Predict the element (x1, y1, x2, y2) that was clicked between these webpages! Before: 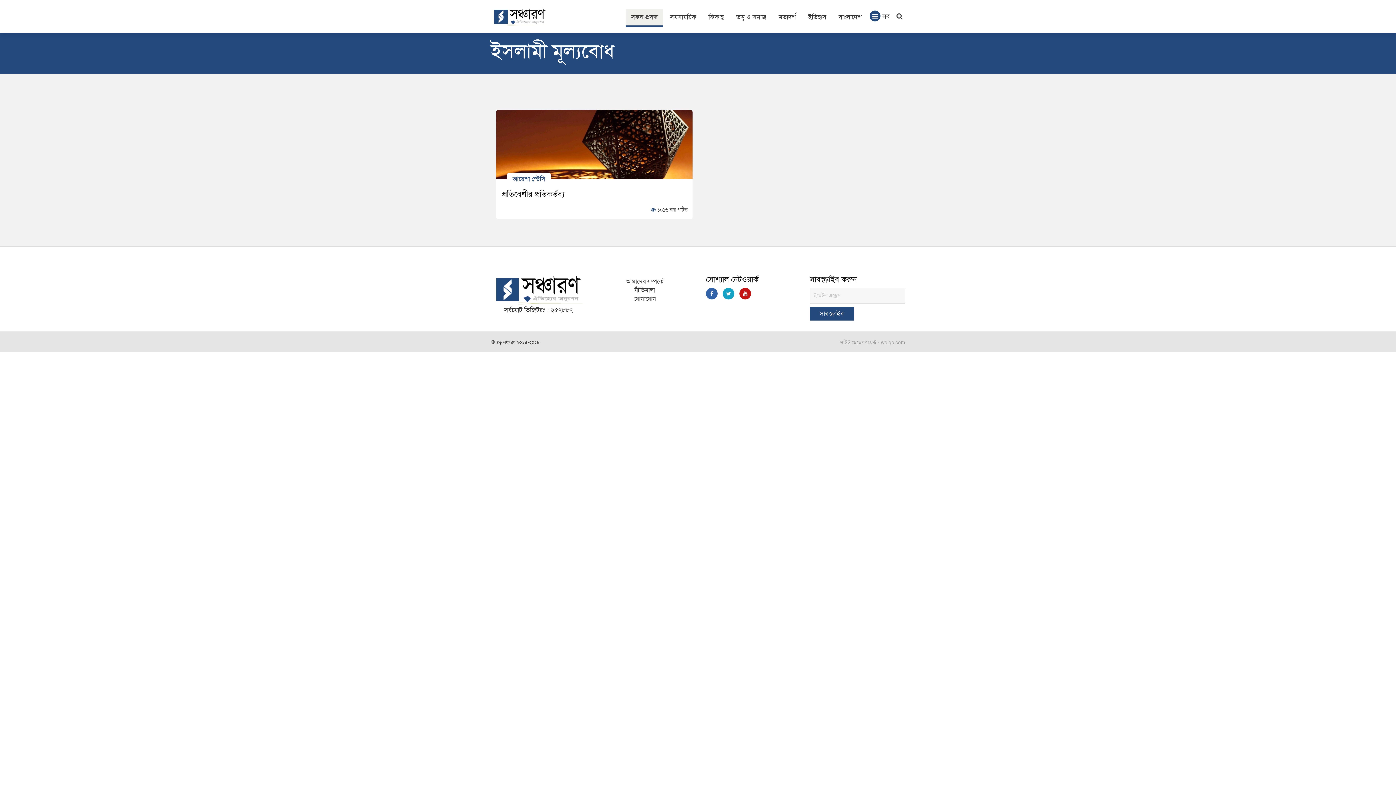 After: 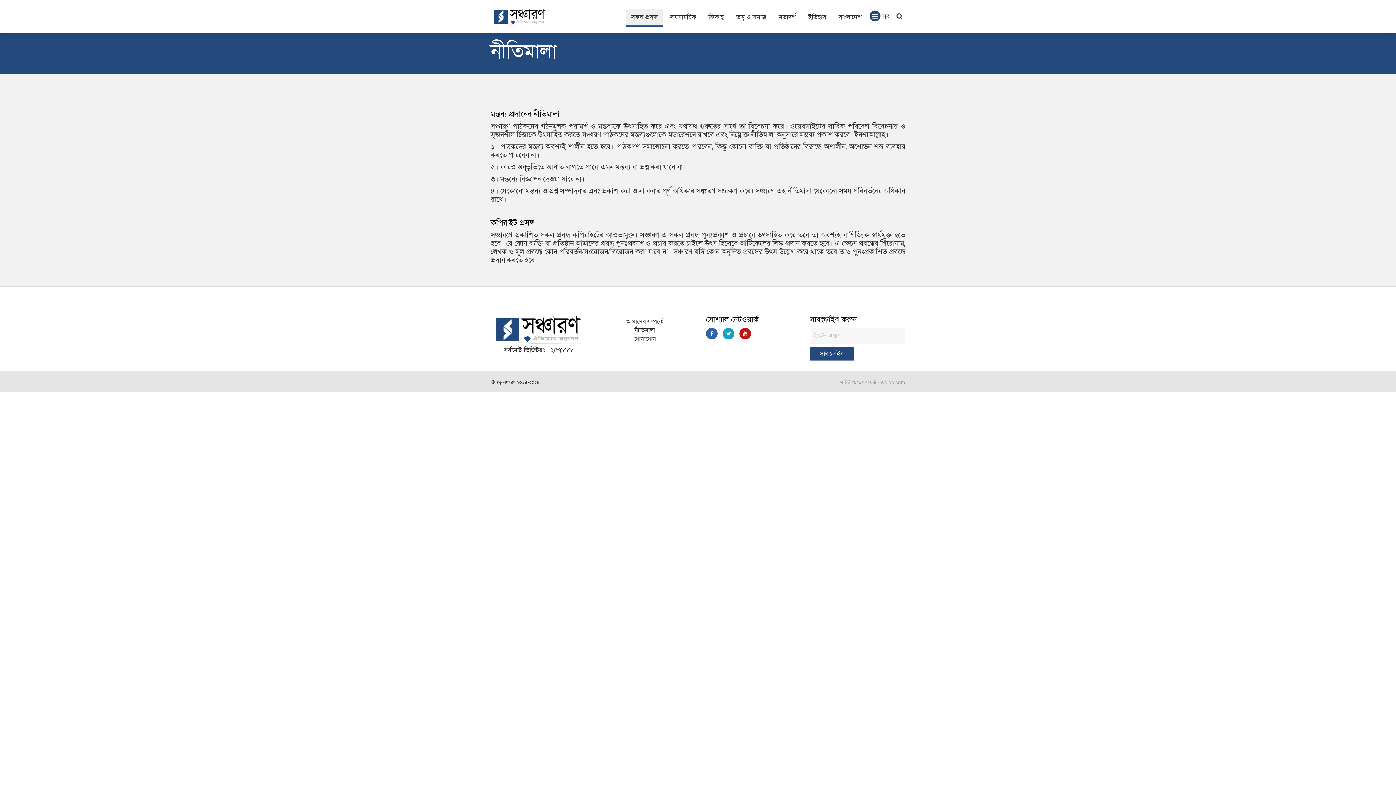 Action: label: নীতিমালা bbox: (634, 286, 655, 294)